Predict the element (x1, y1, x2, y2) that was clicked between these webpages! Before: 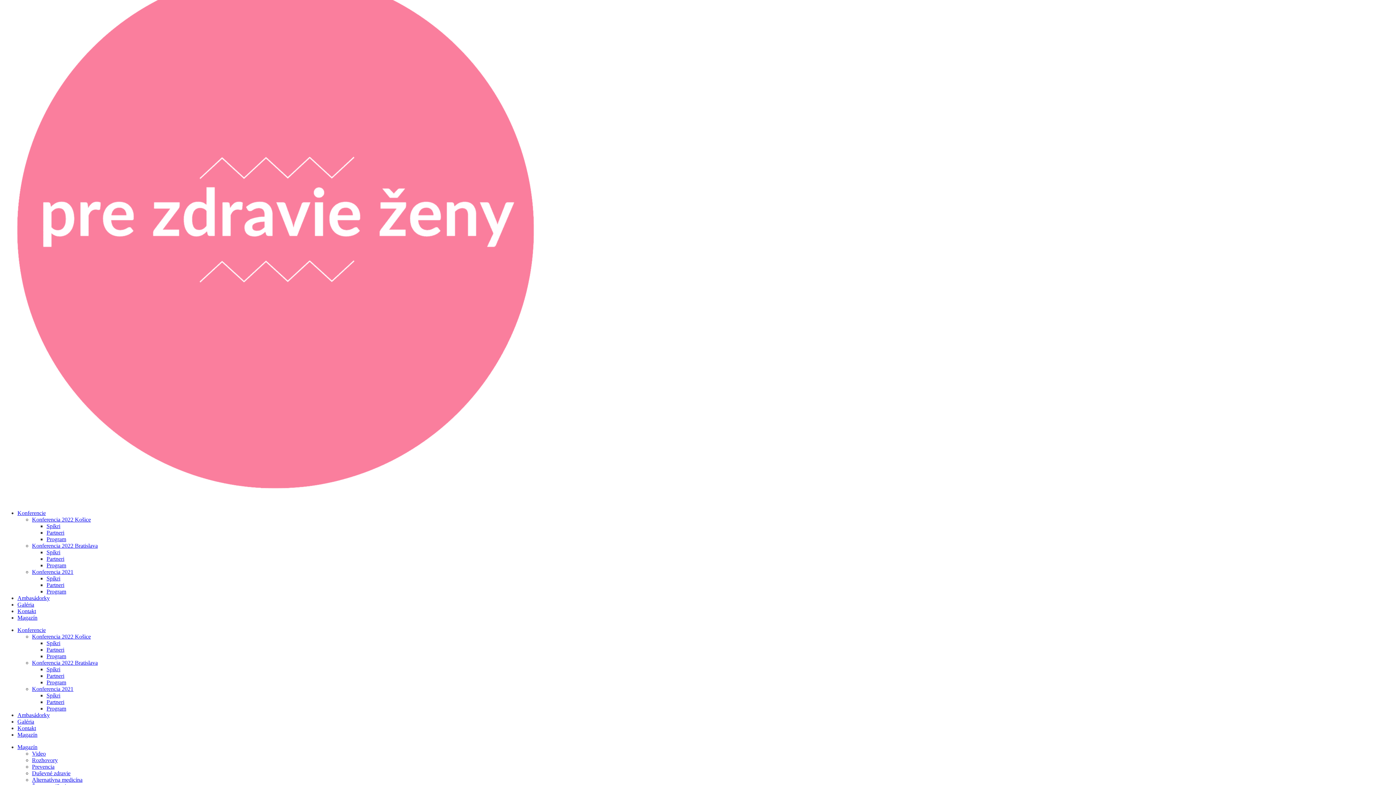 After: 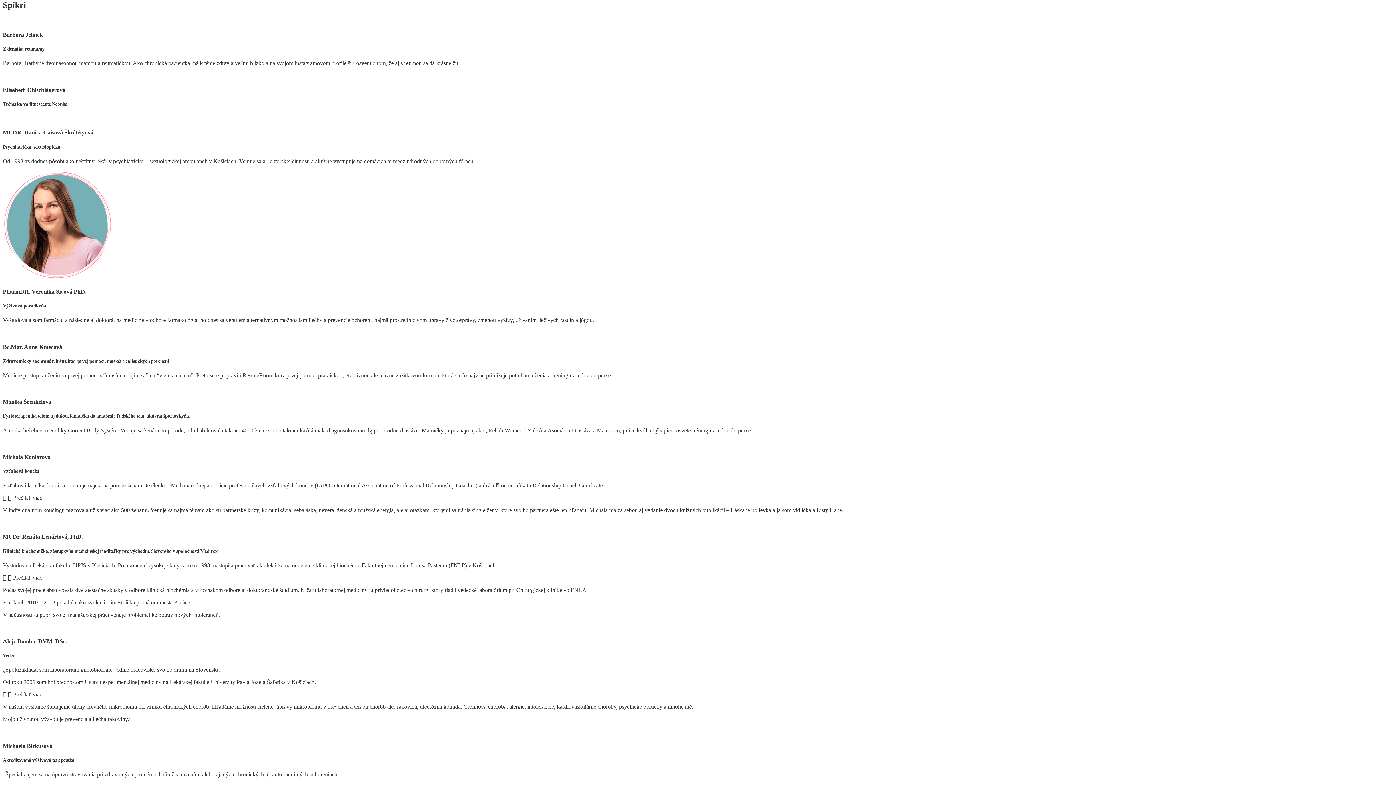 Action: label: Spíkri bbox: (46, 523, 60, 529)